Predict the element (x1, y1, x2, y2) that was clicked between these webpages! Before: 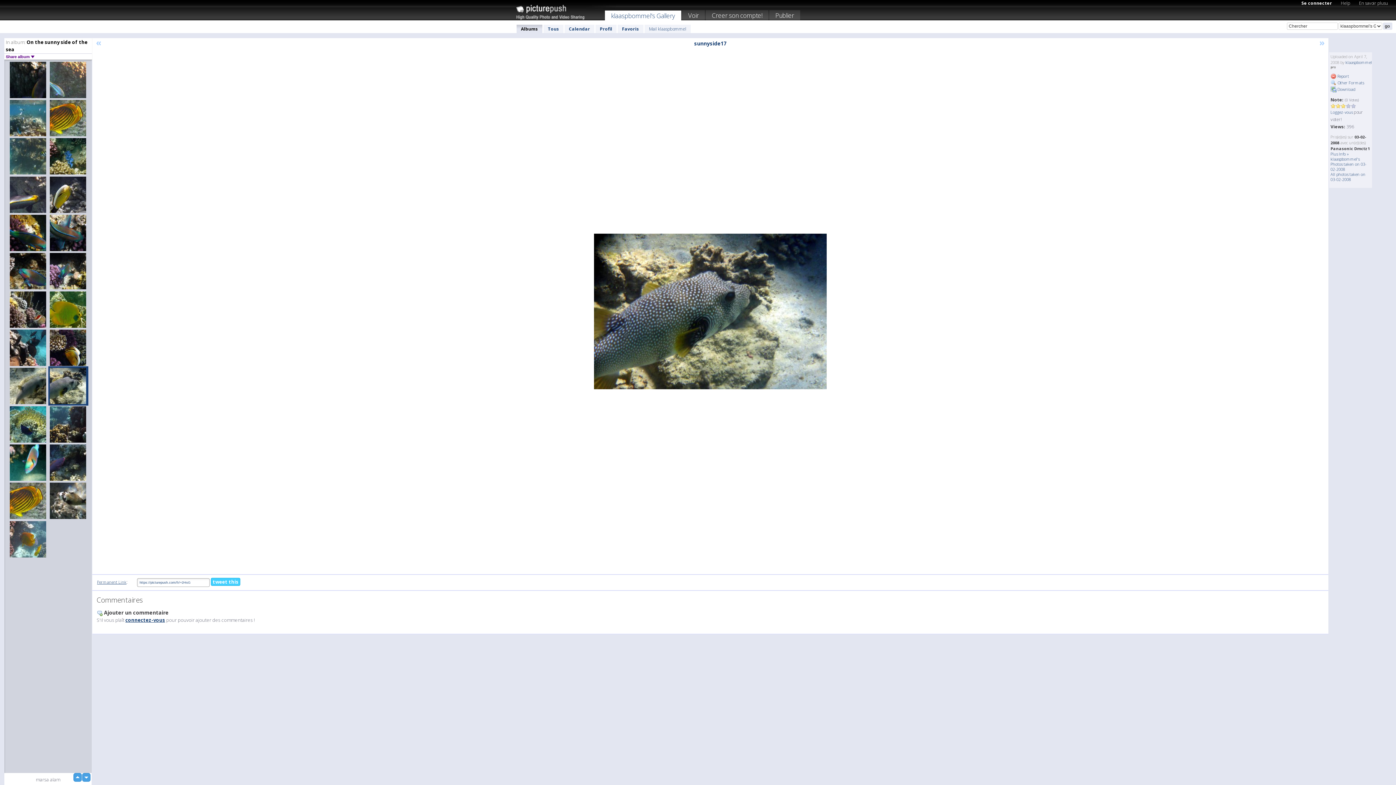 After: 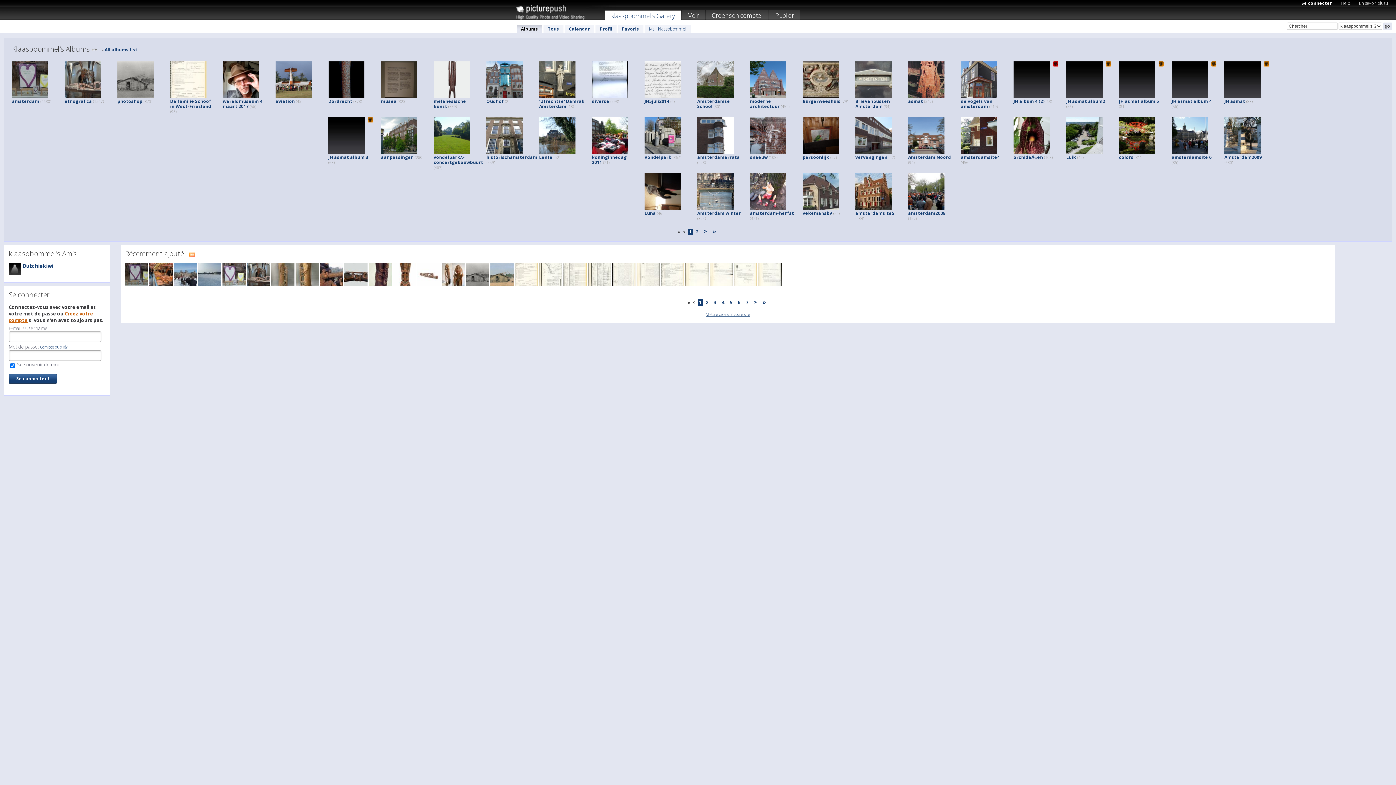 Action: bbox: (516, 24, 542, 33) label: Albums